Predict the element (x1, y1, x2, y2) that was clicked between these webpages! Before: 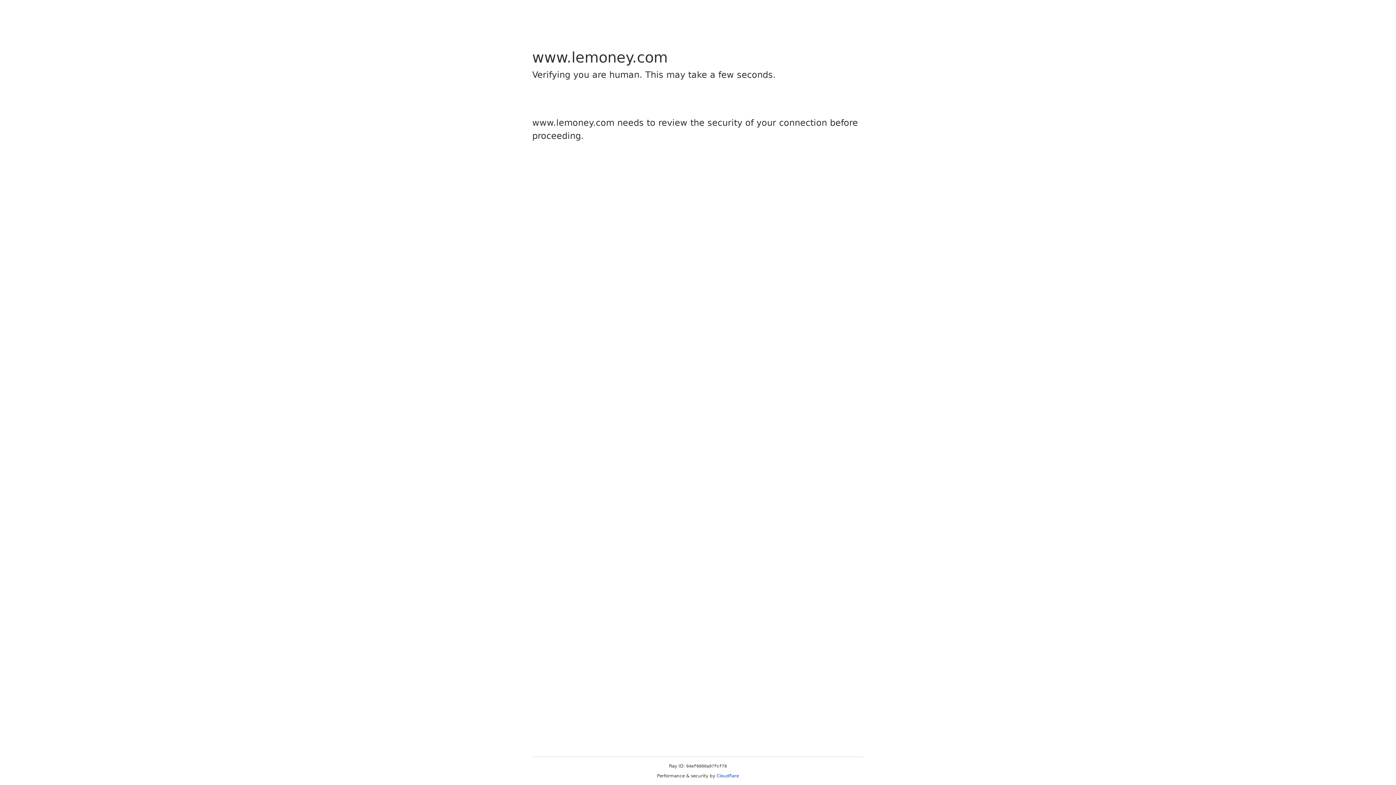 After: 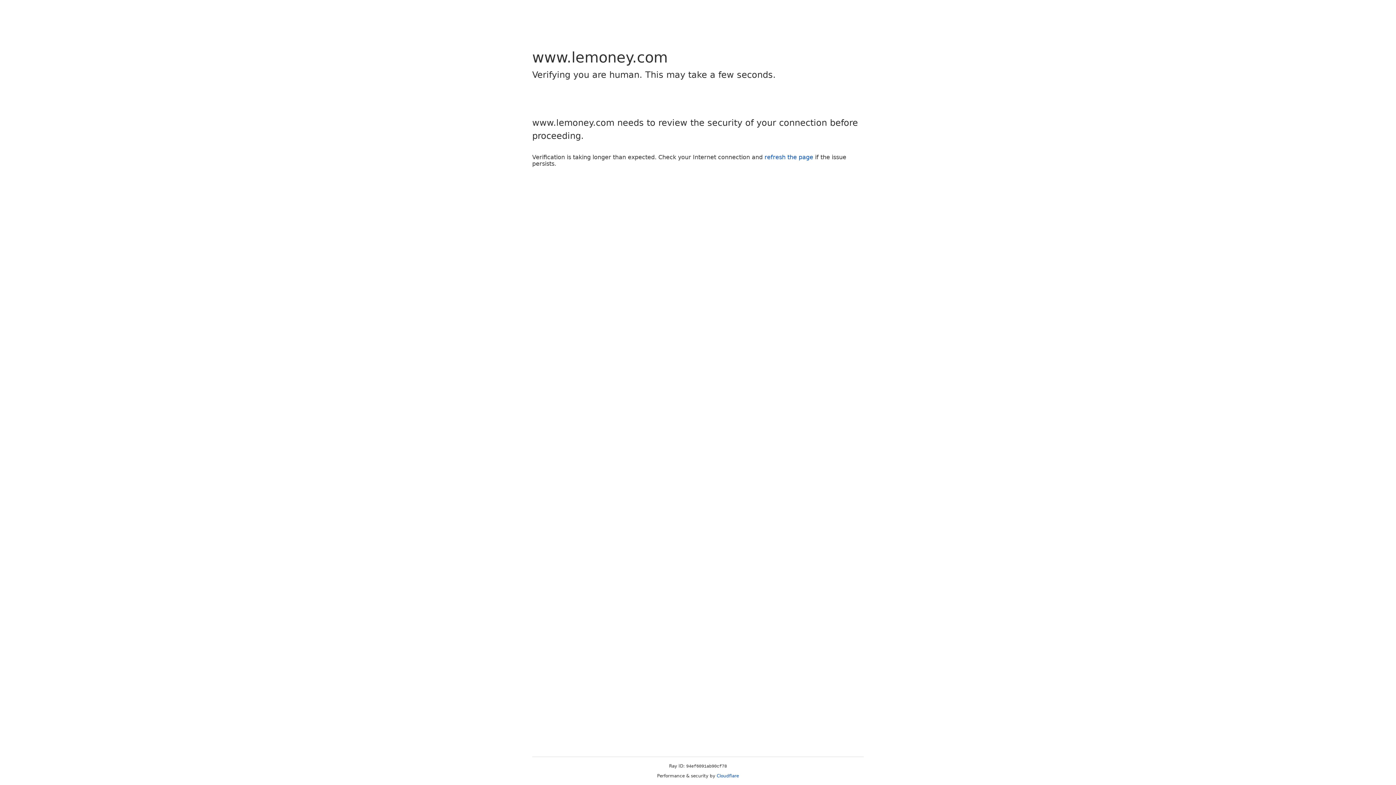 Action: bbox: (716, 773, 739, 778) label: Cloudflare